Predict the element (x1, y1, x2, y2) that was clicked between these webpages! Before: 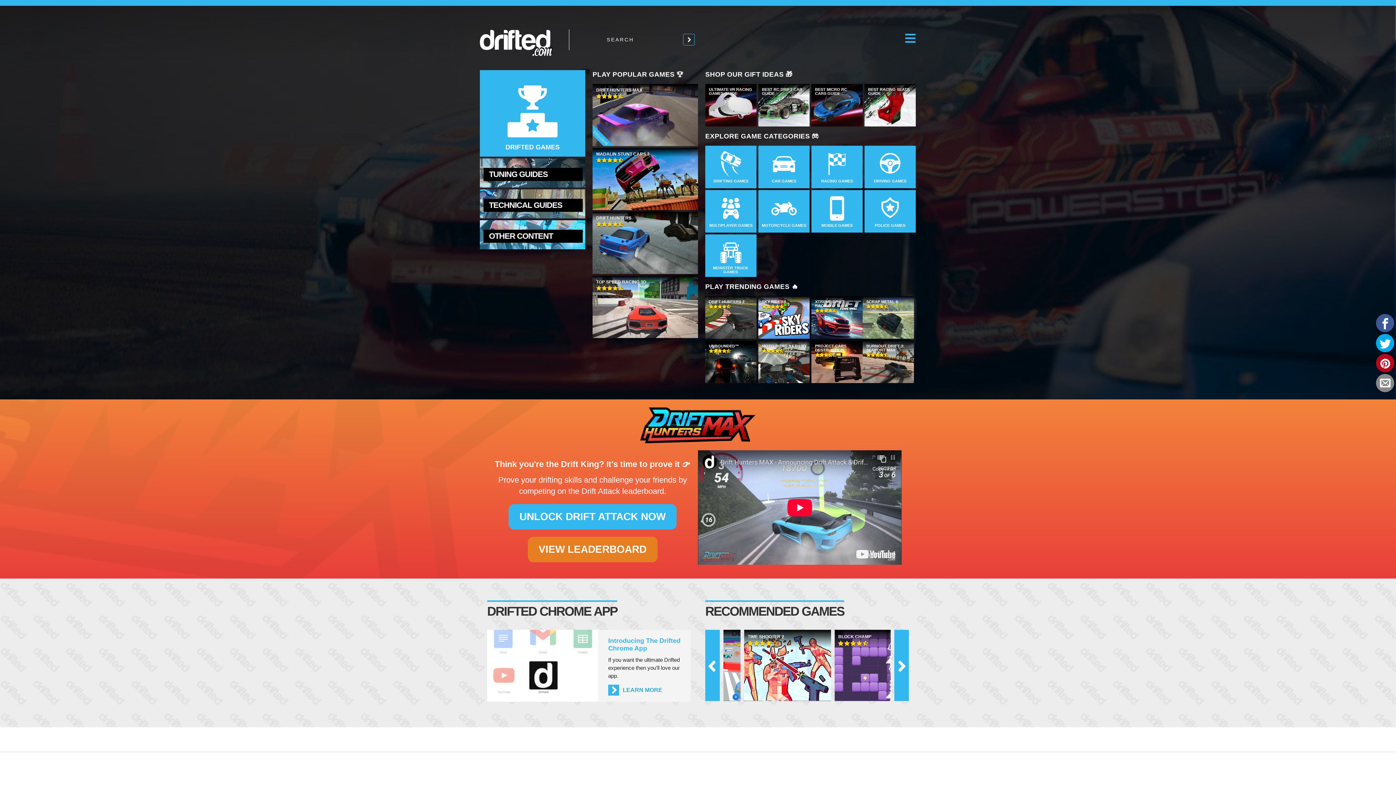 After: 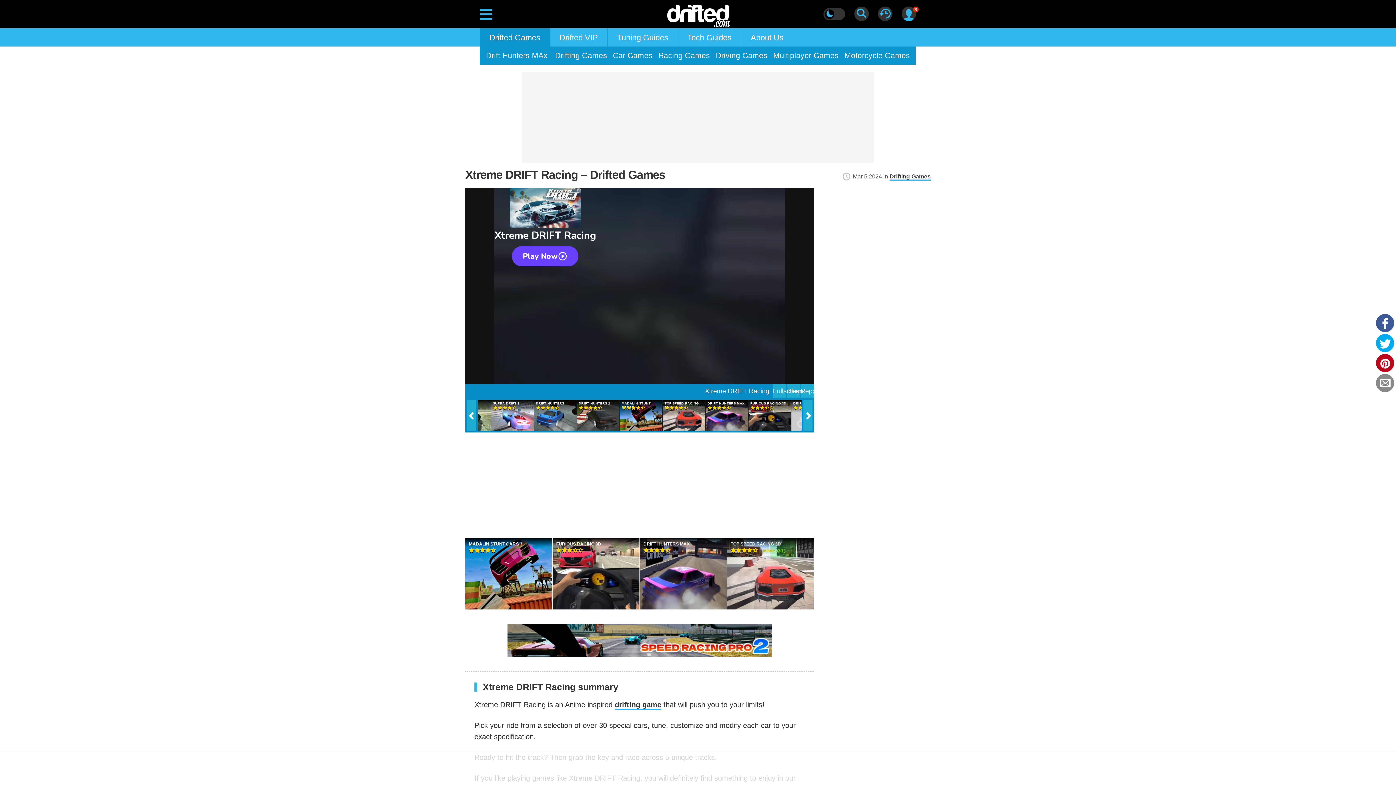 Action: bbox: (811, 296, 862, 338) label: XTREME DRIFT RACING
5 Stars